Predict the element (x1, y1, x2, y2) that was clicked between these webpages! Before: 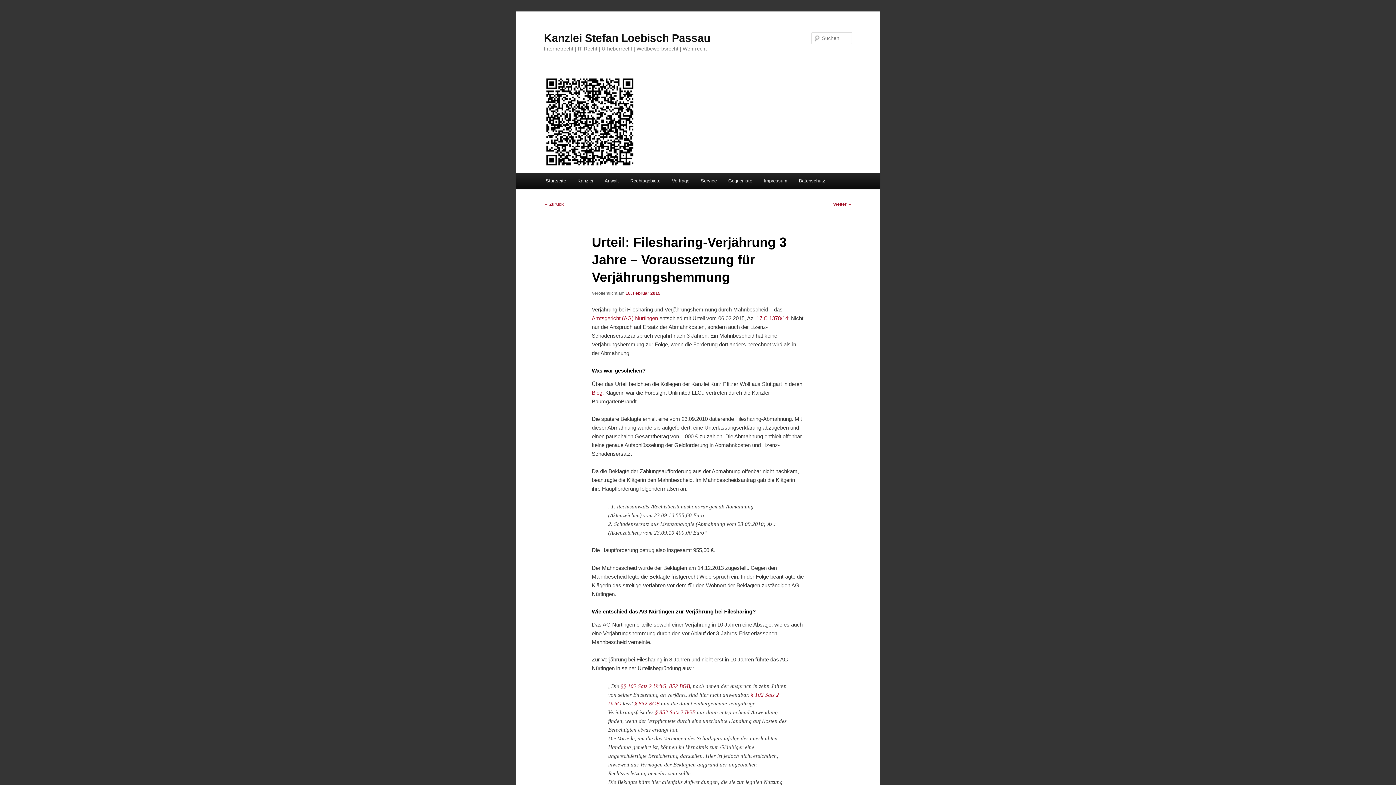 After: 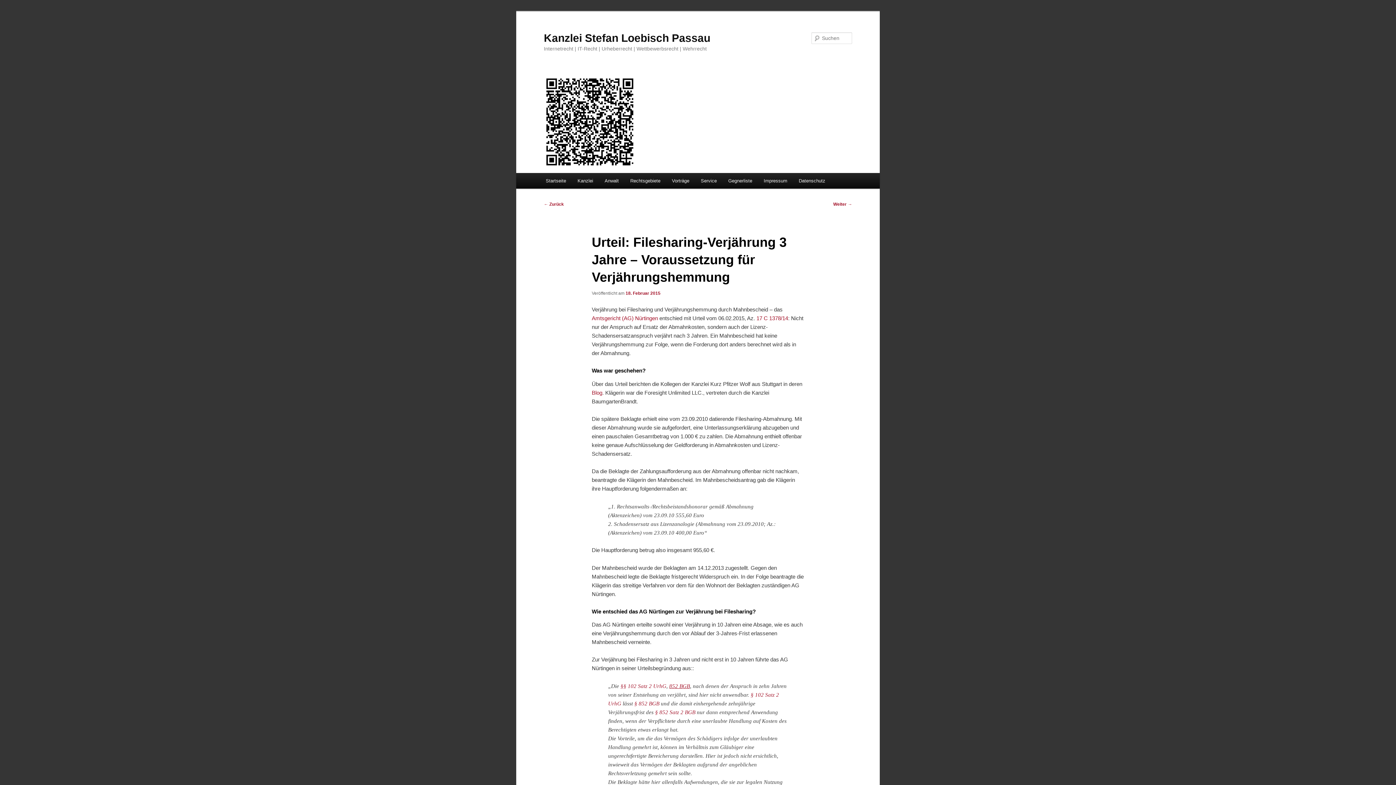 Action: label: 852 BGB bbox: (669, 683, 690, 689)